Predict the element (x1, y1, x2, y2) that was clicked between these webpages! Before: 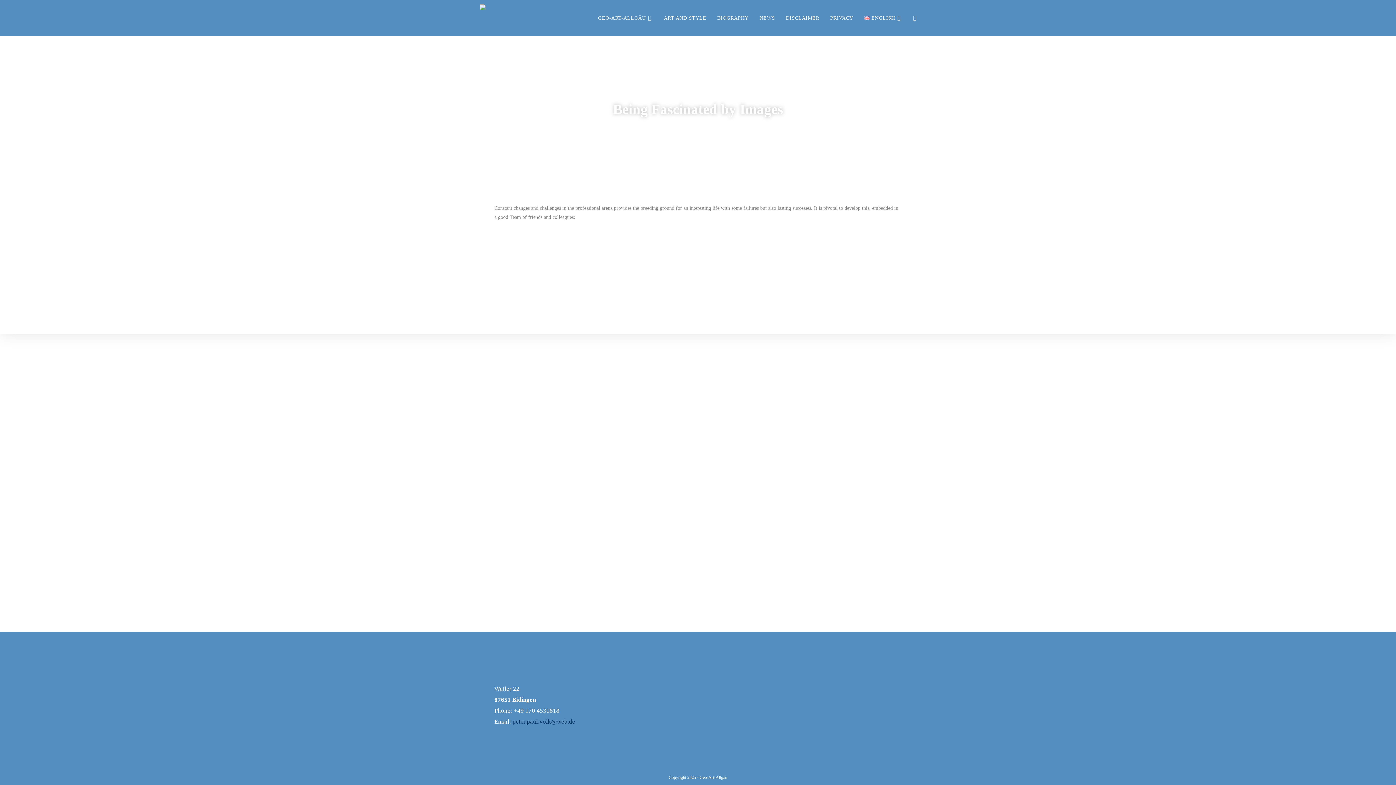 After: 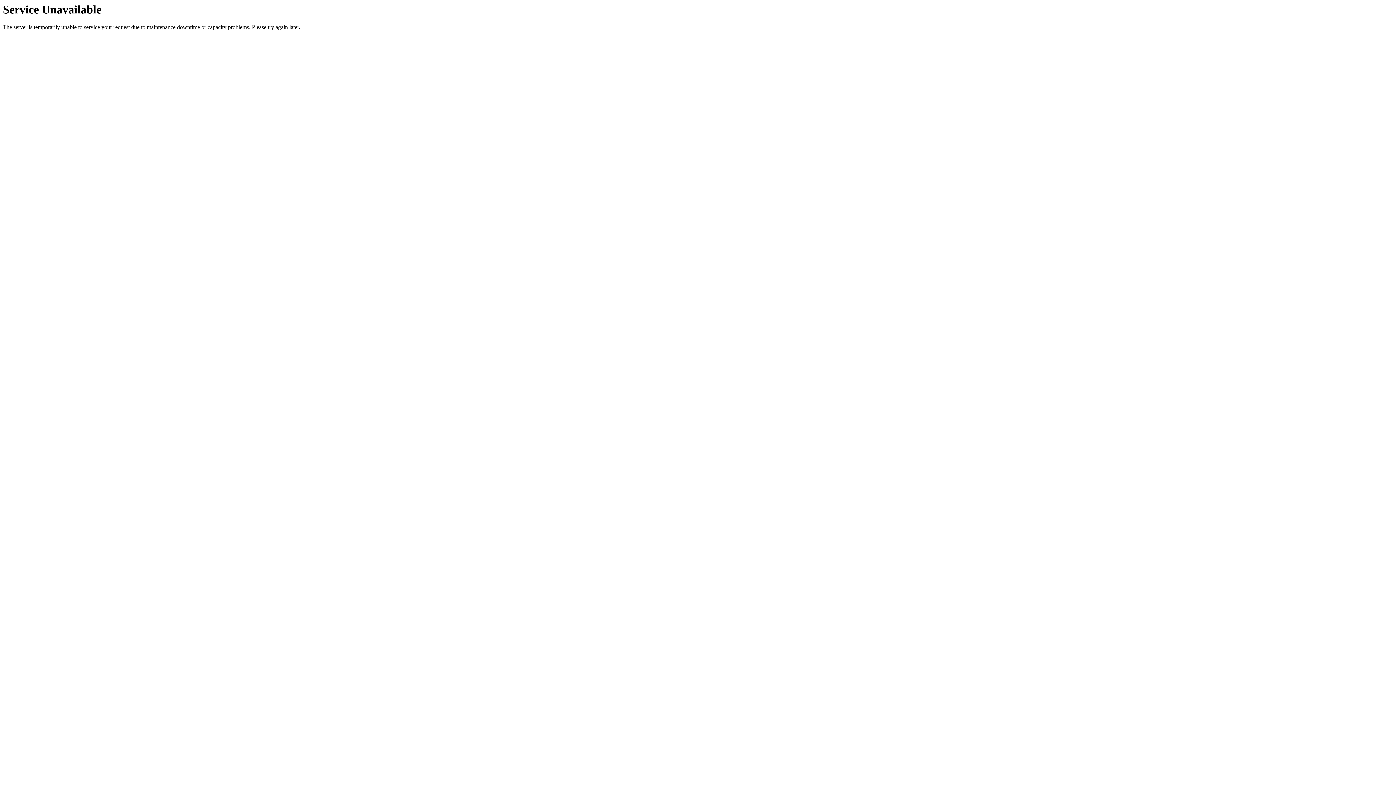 Action: label: GEO-ART-ALLGÄU bbox: (592, 0, 658, 36)